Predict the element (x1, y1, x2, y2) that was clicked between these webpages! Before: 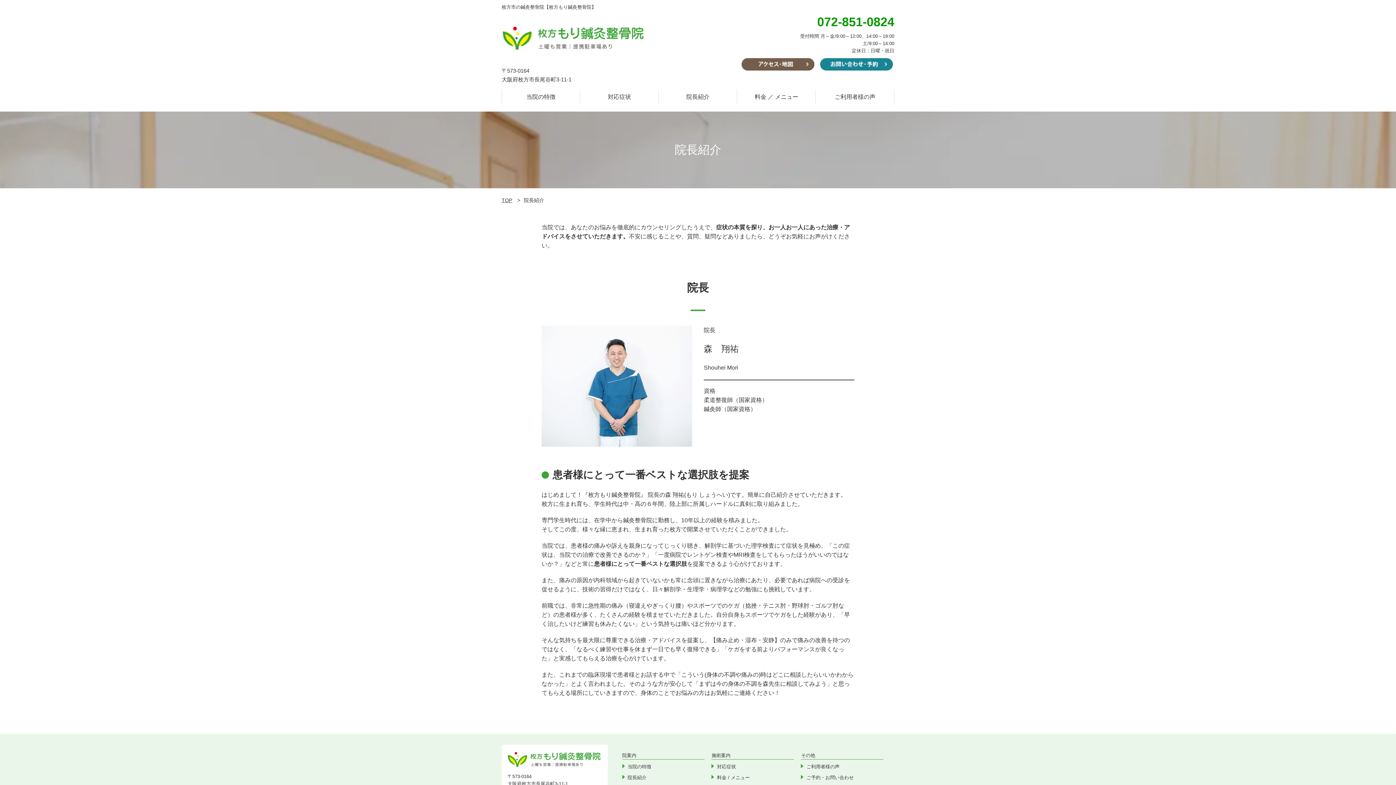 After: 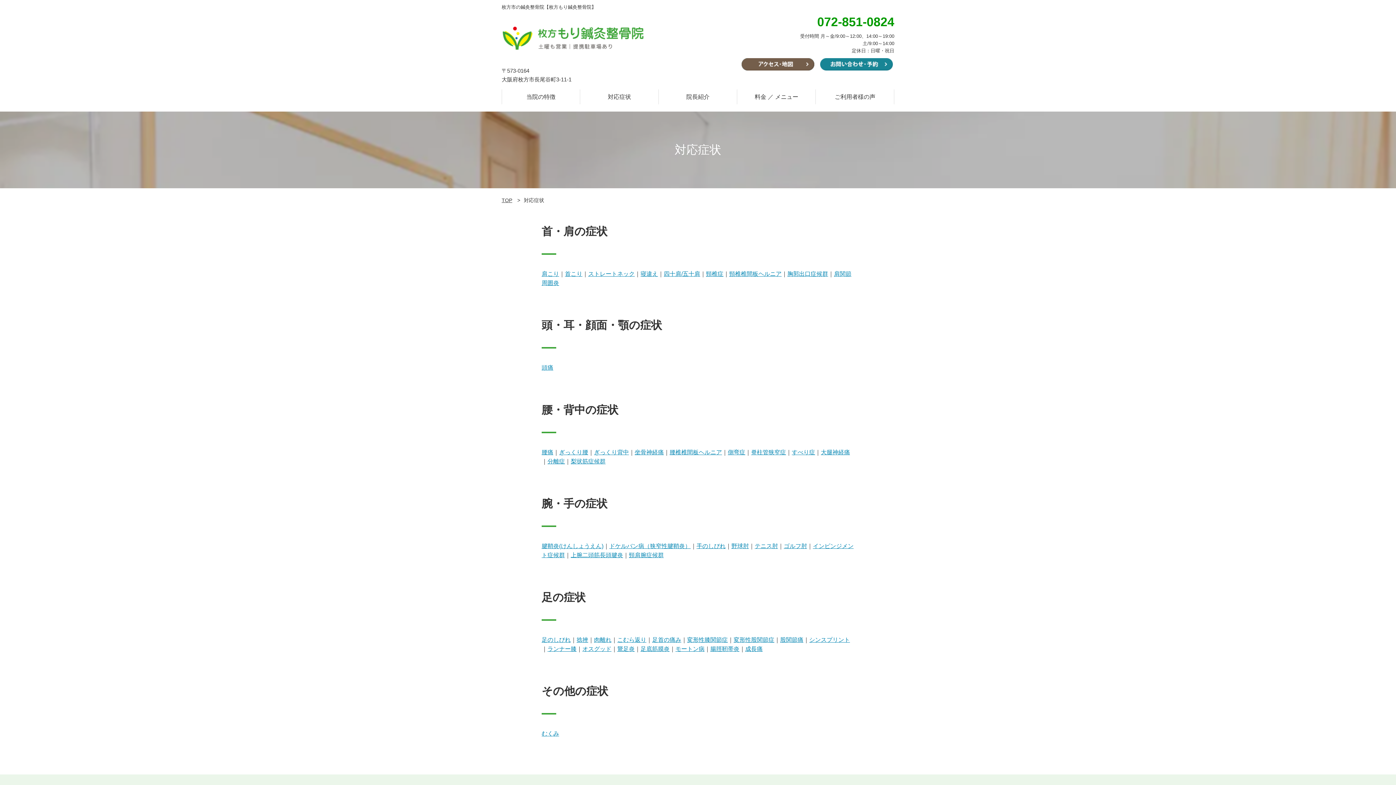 Action: label: 対応症状 bbox: (711, 764, 736, 769)